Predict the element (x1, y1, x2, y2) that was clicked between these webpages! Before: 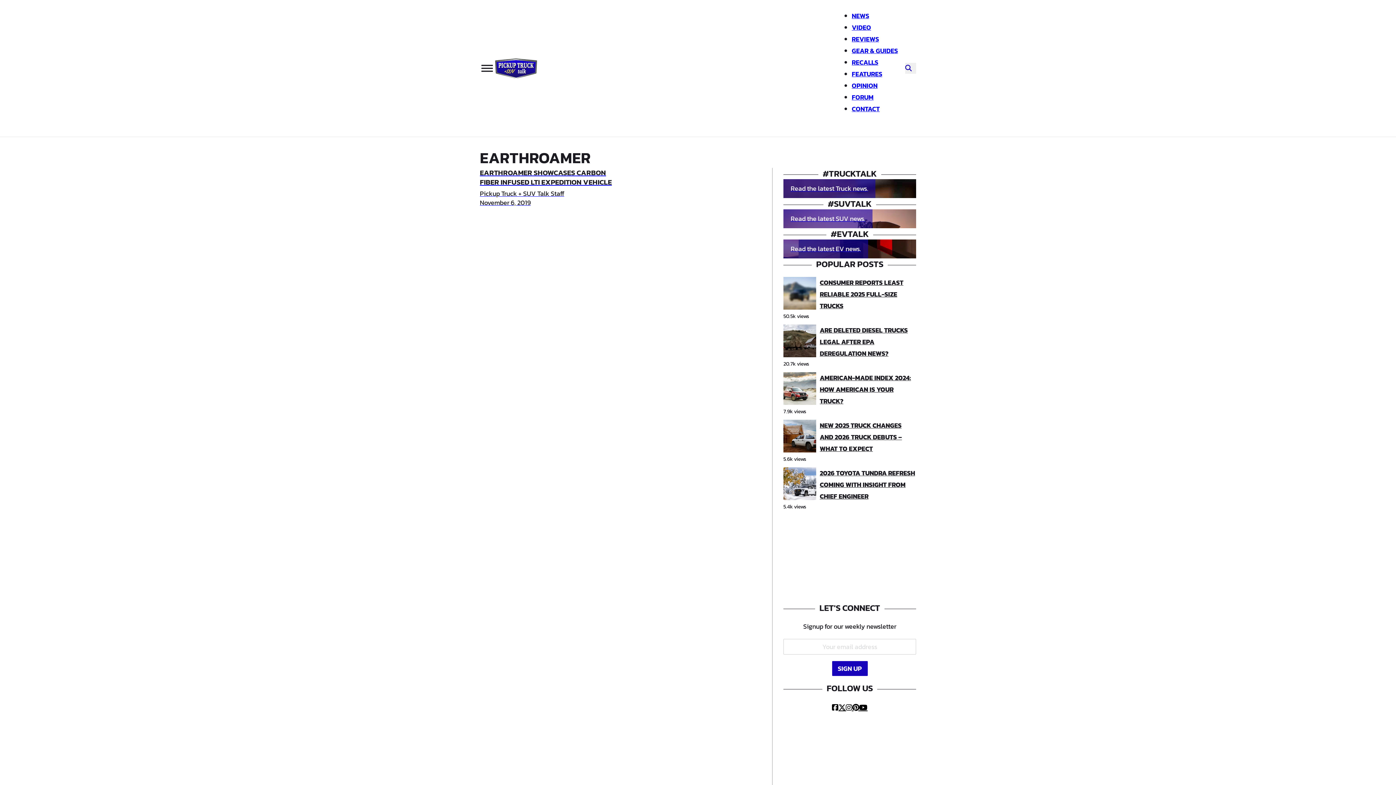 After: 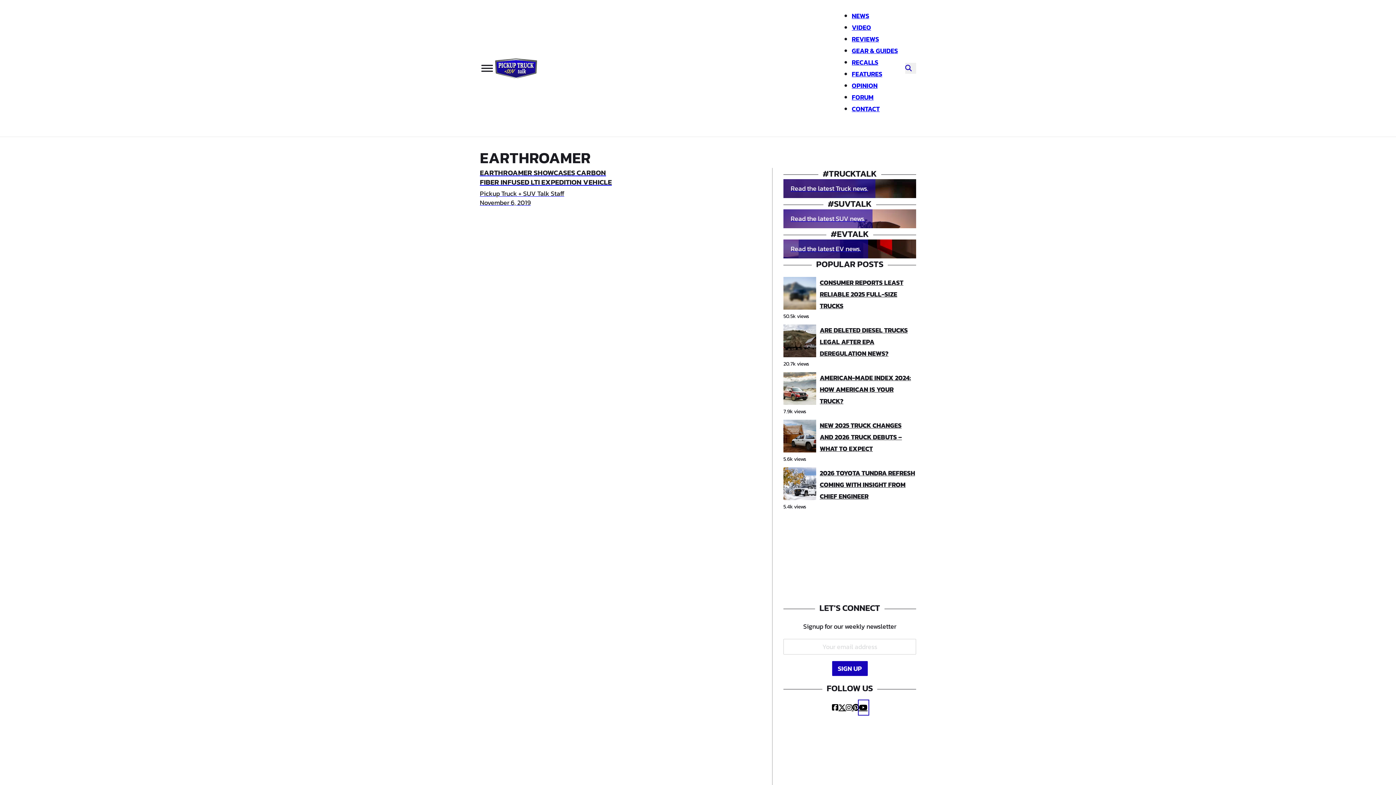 Action: label: Youtube, opens a new tab bbox: (859, 701, 867, 714)